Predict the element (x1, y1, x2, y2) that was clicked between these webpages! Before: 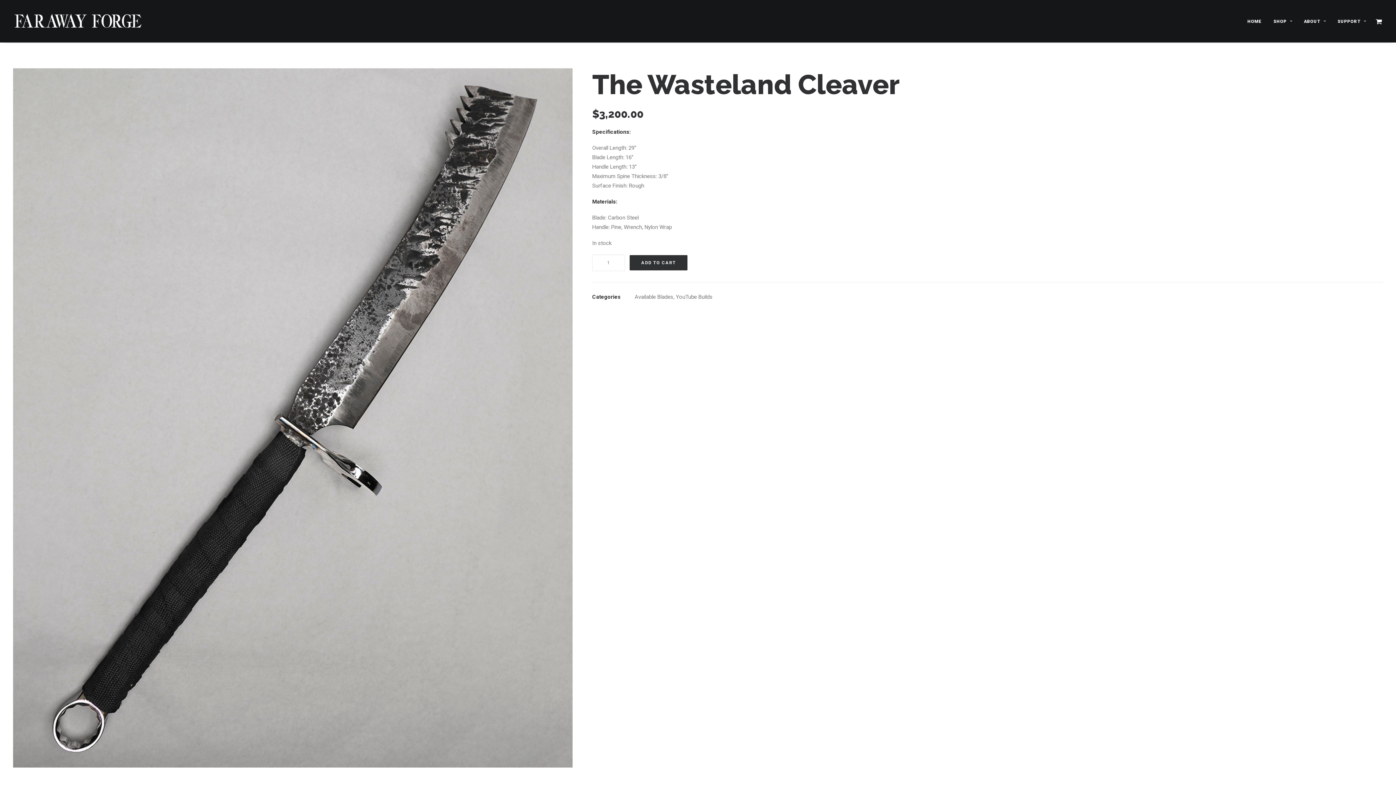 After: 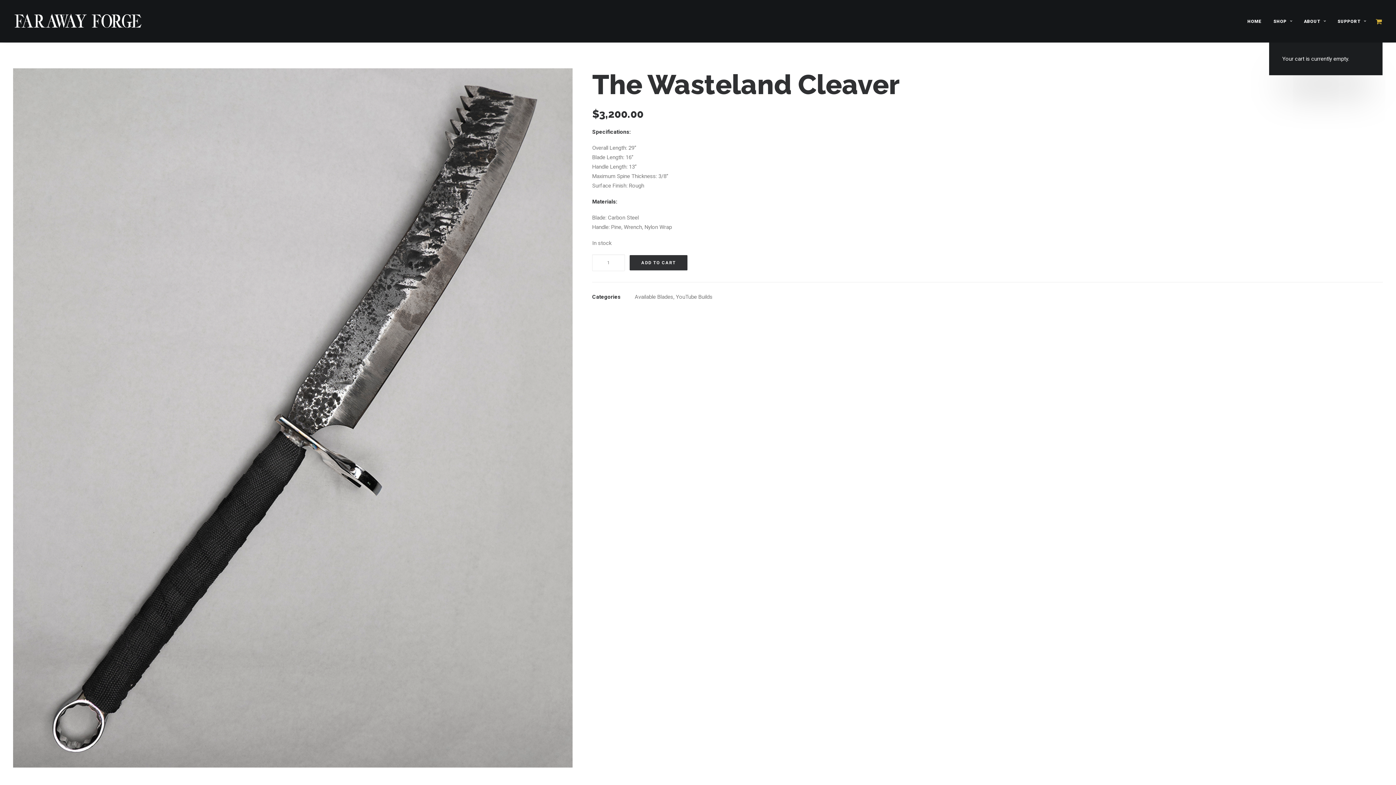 Action: bbox: (1376, 0, 1383, 42)